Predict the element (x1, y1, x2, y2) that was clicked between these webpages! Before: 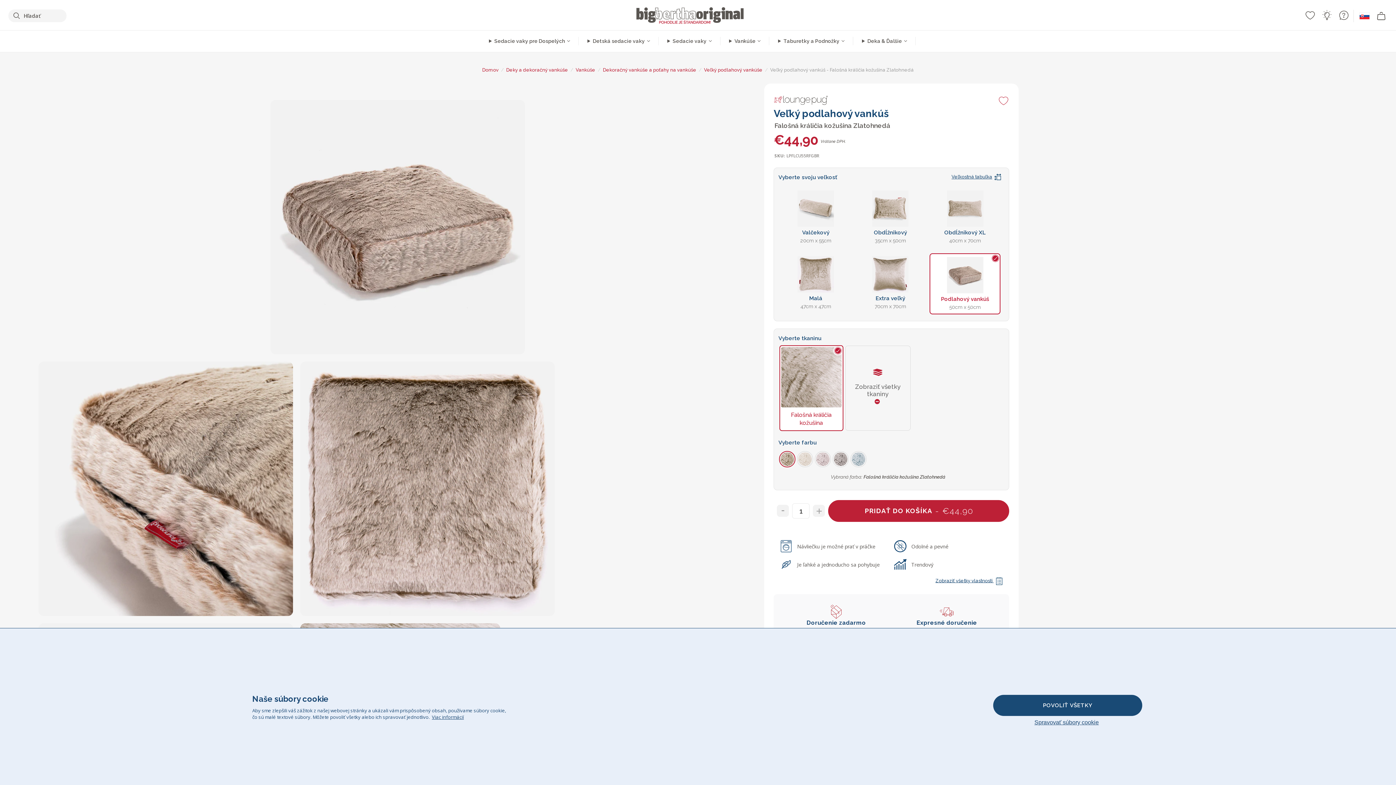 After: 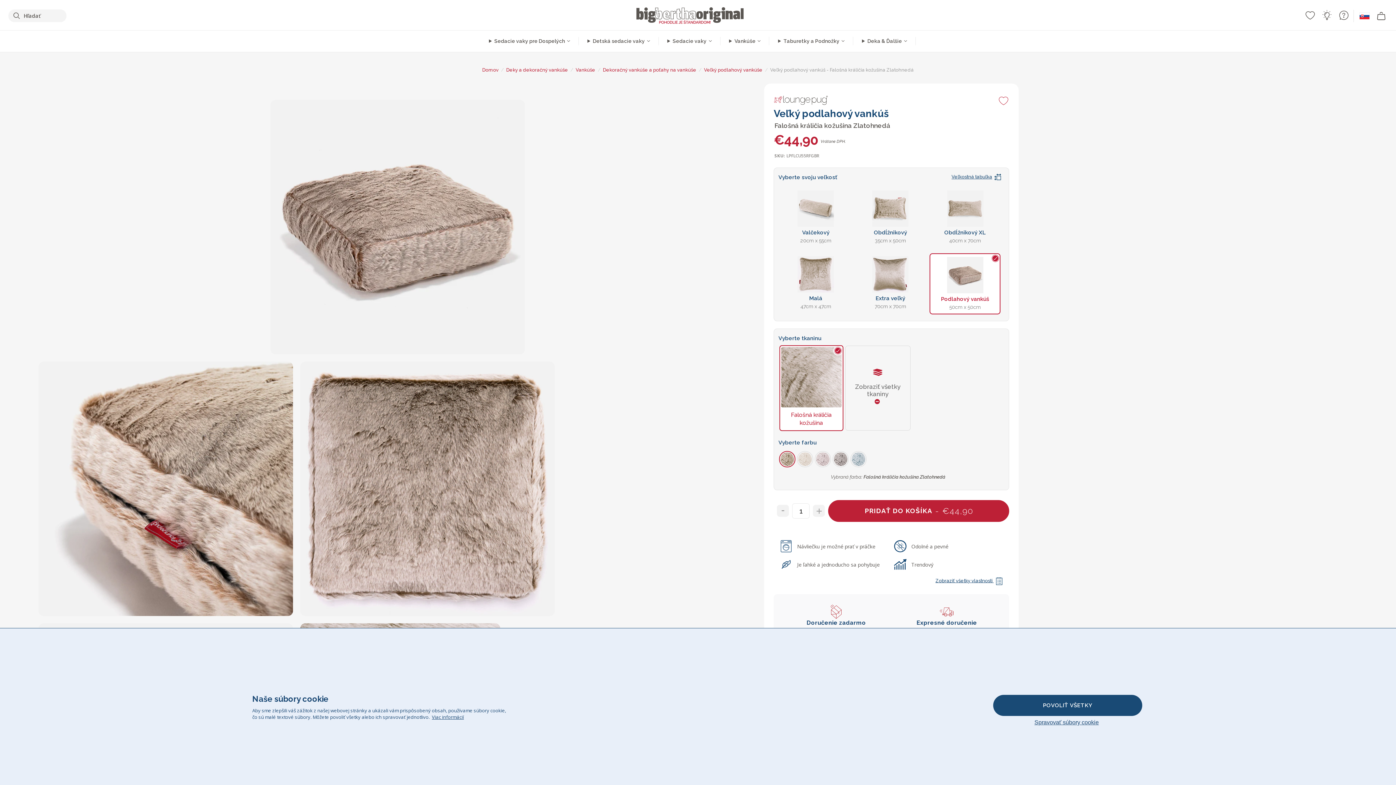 Action: bbox: (779, 451, 795, 467)